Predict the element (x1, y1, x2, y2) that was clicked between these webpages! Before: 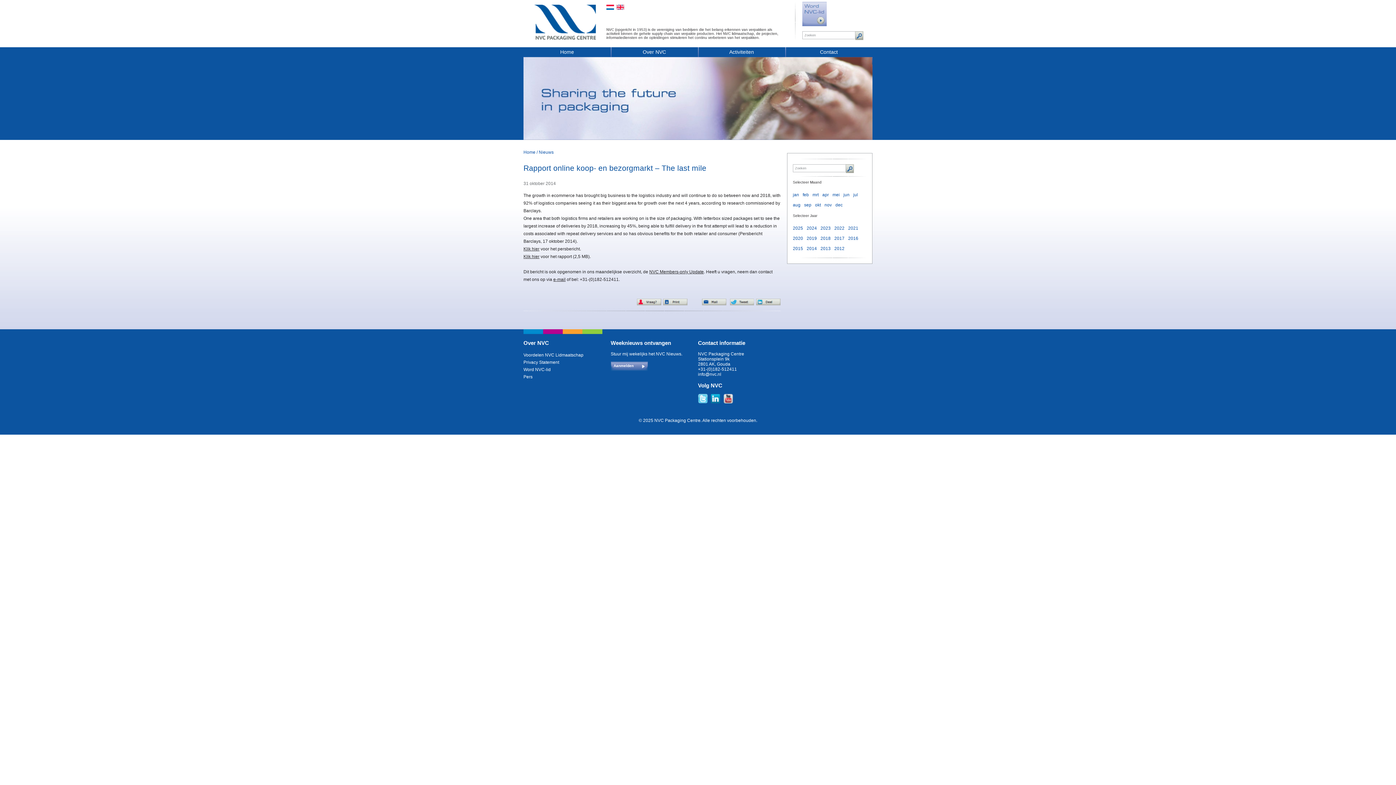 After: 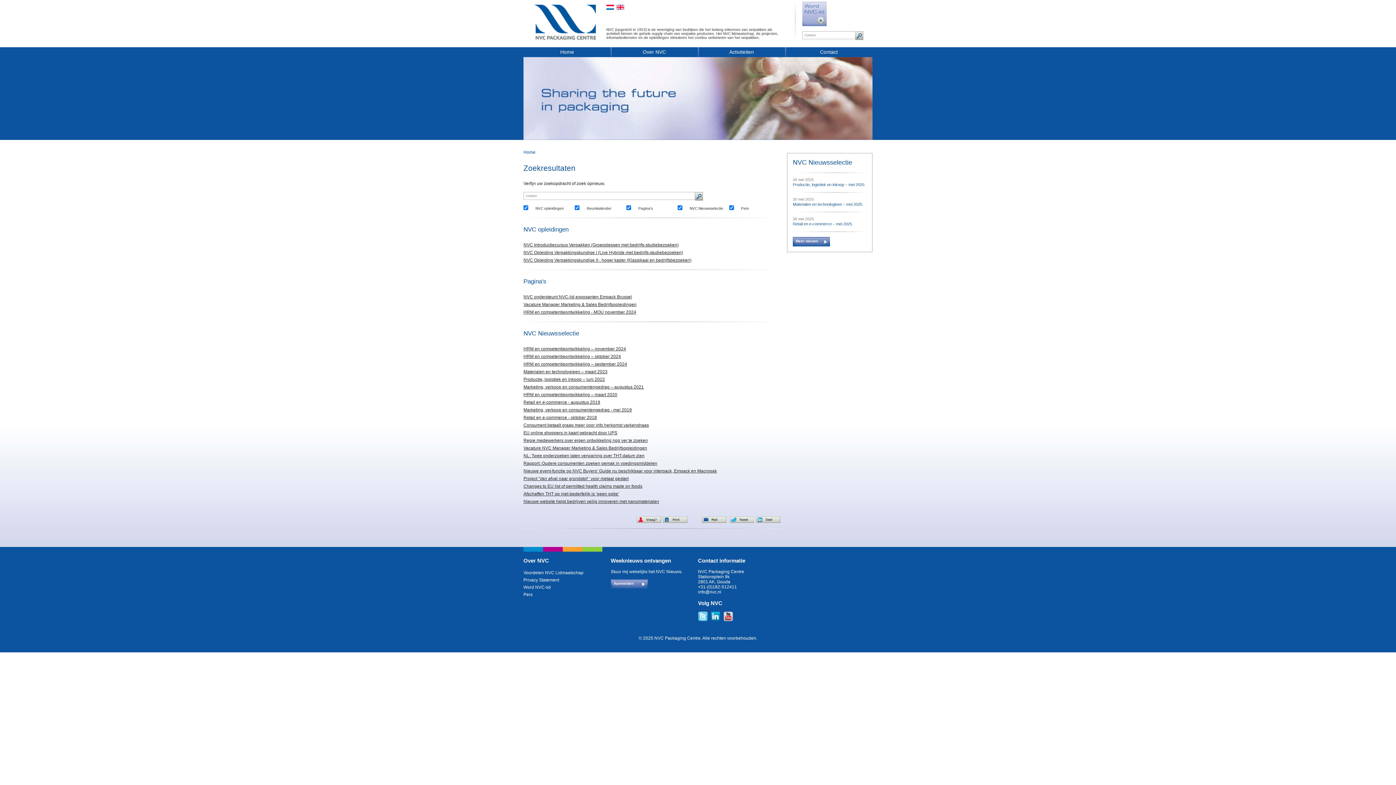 Action: bbox: (855, 31, 864, 40)